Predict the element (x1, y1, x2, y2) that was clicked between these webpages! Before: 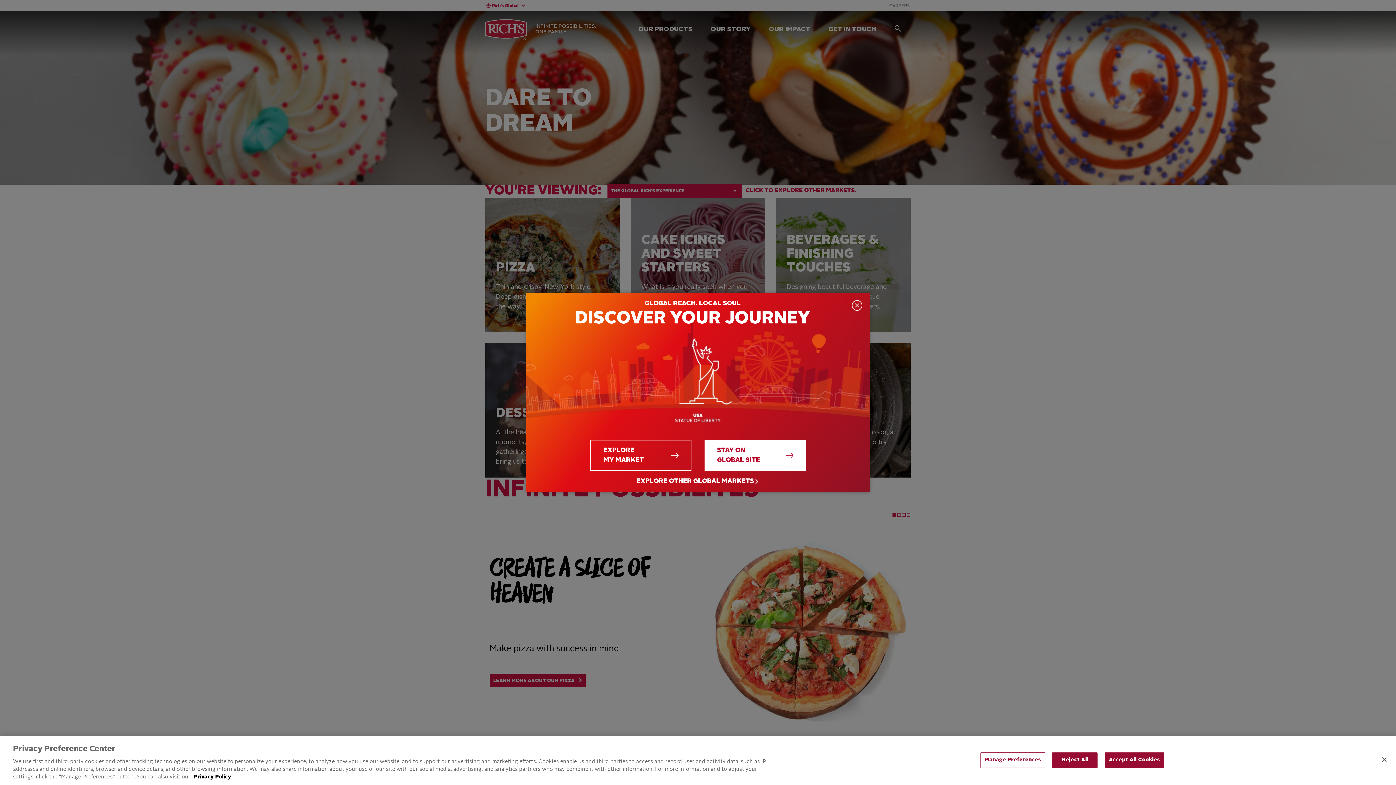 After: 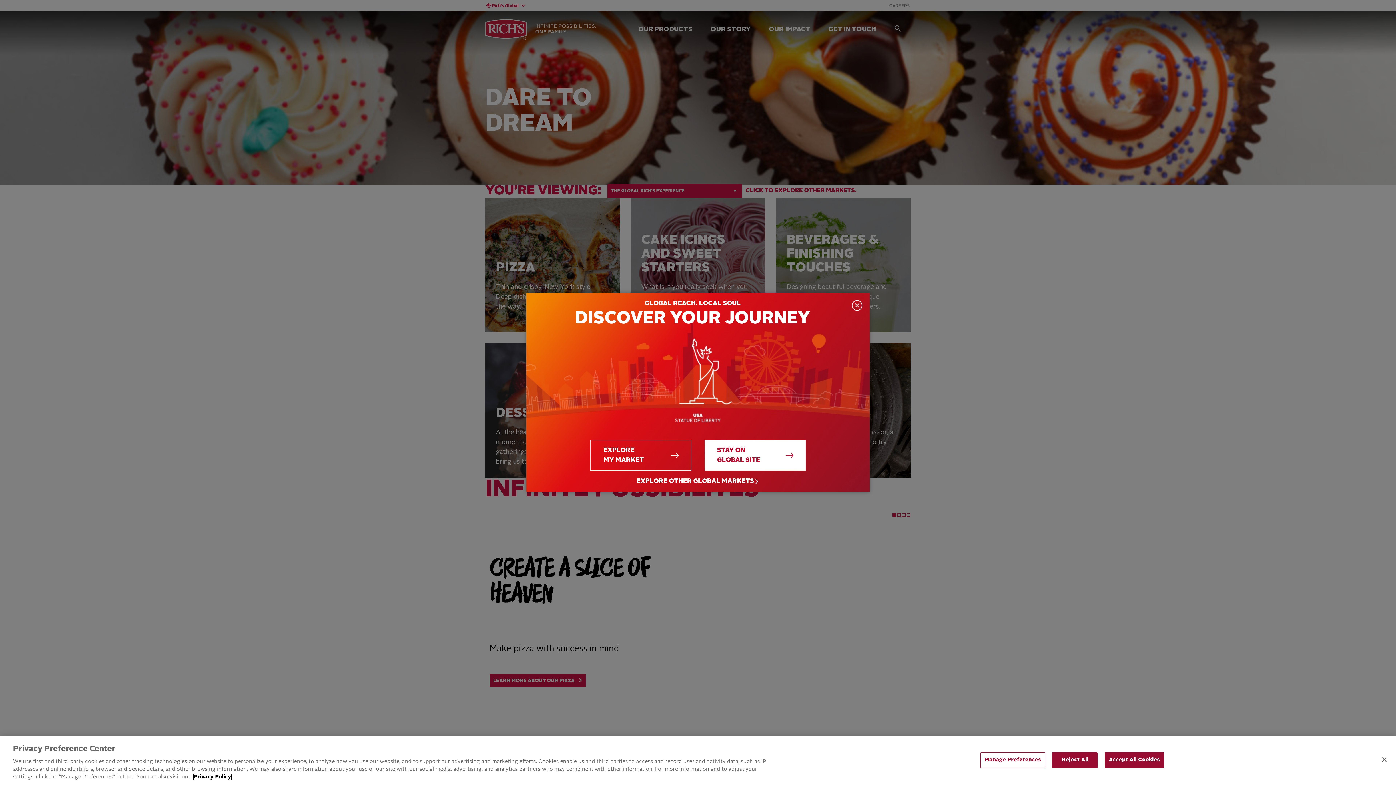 Action: label: More information about your privacy, opens in a new tab bbox: (193, 774, 231, 780)